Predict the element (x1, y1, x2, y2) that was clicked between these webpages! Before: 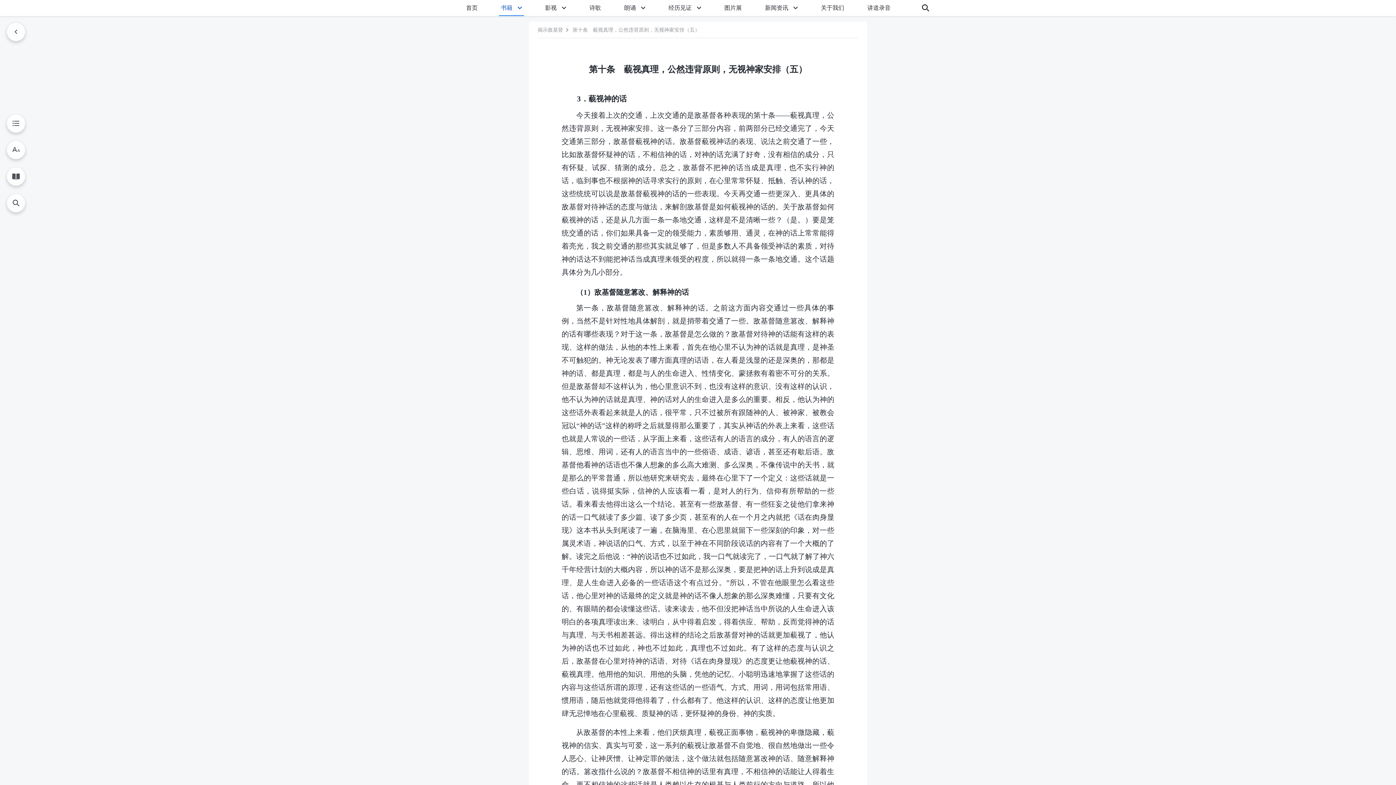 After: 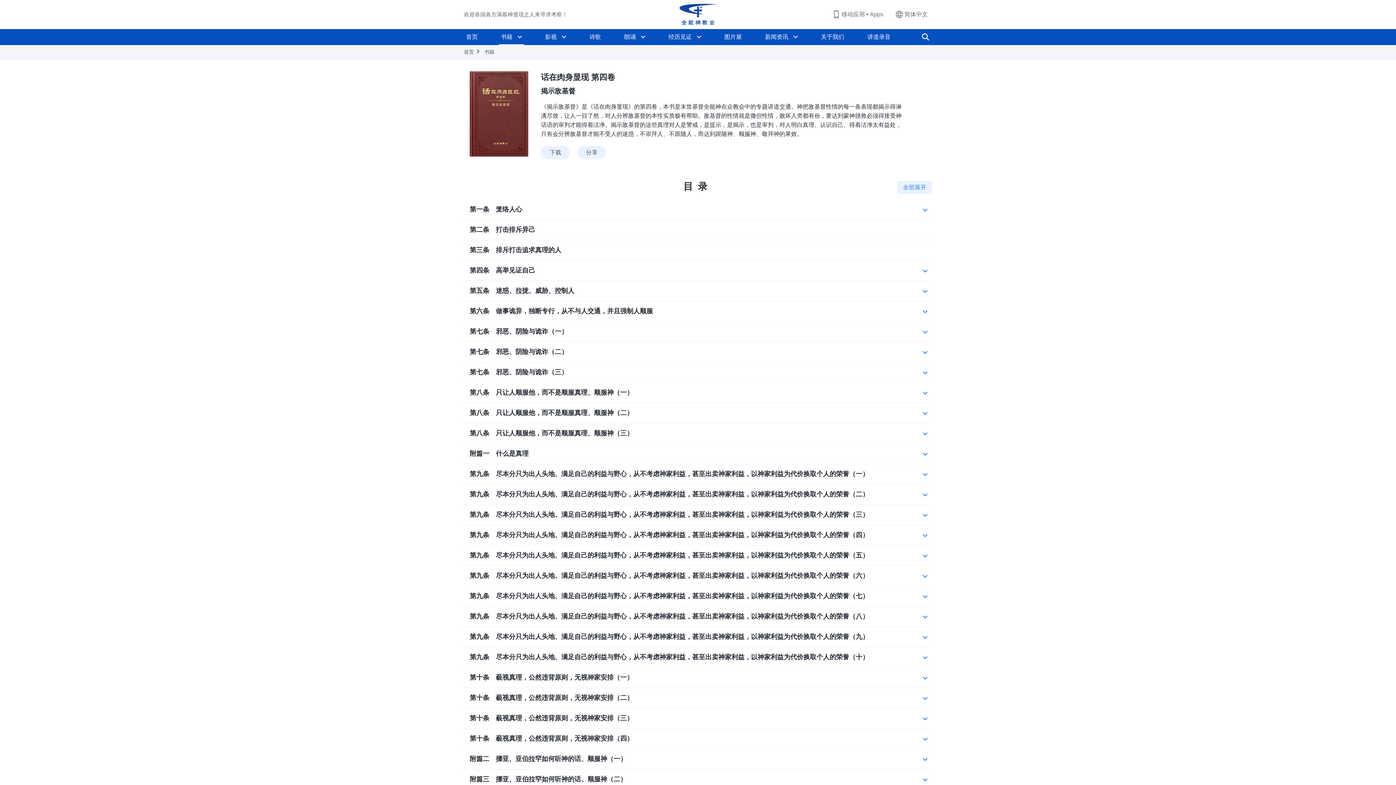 Action: label: 揭示敌基督 bbox: (537, 27, 563, 32)